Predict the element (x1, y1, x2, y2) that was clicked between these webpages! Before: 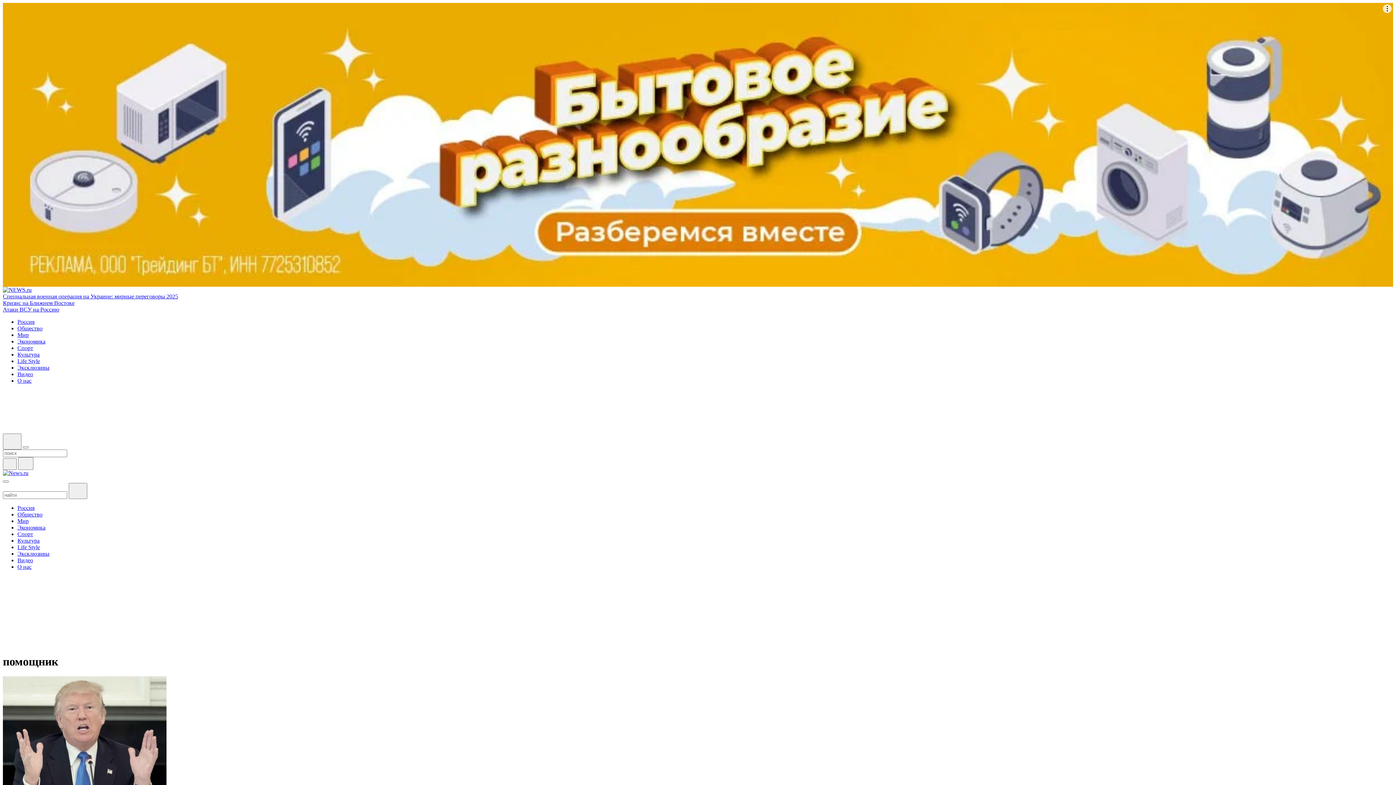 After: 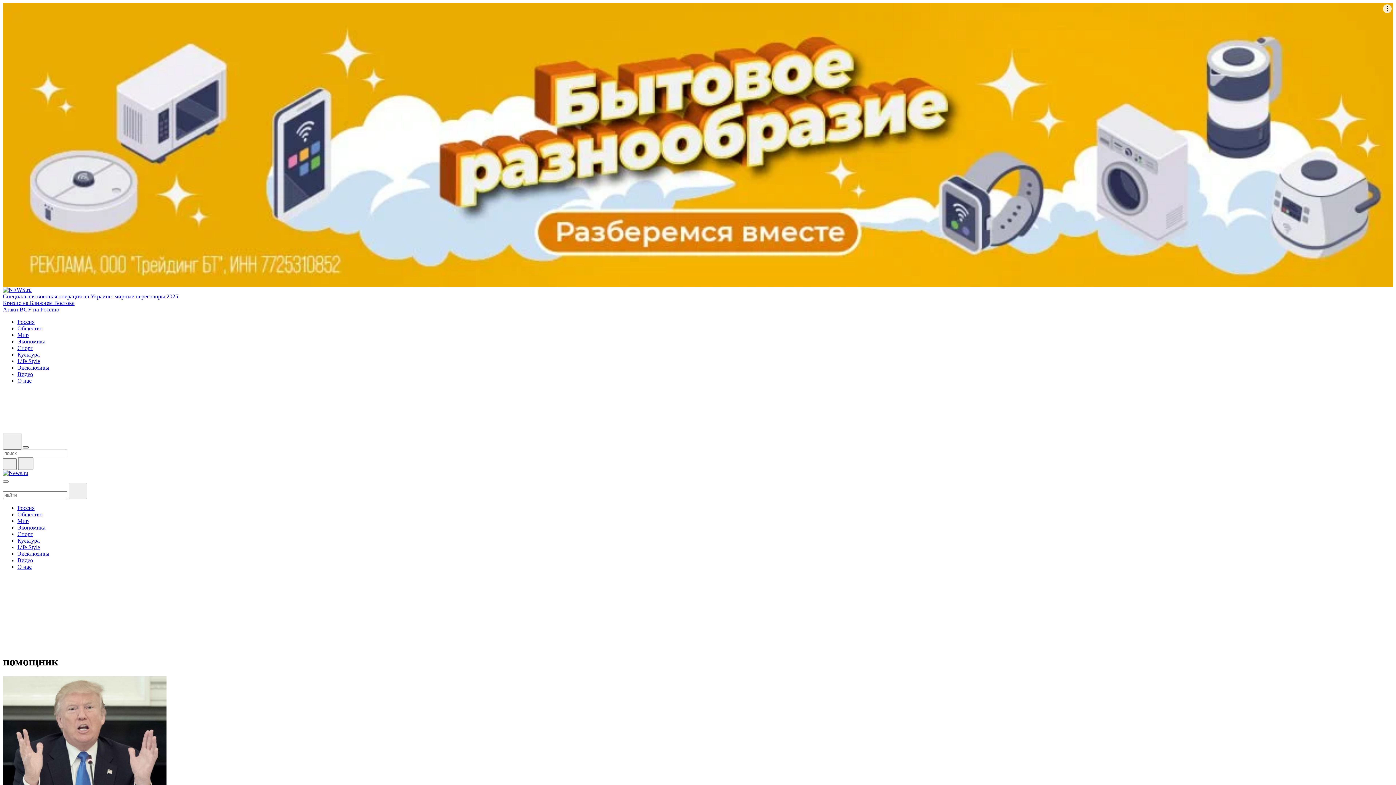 Action: bbox: (22, 446, 28, 448)